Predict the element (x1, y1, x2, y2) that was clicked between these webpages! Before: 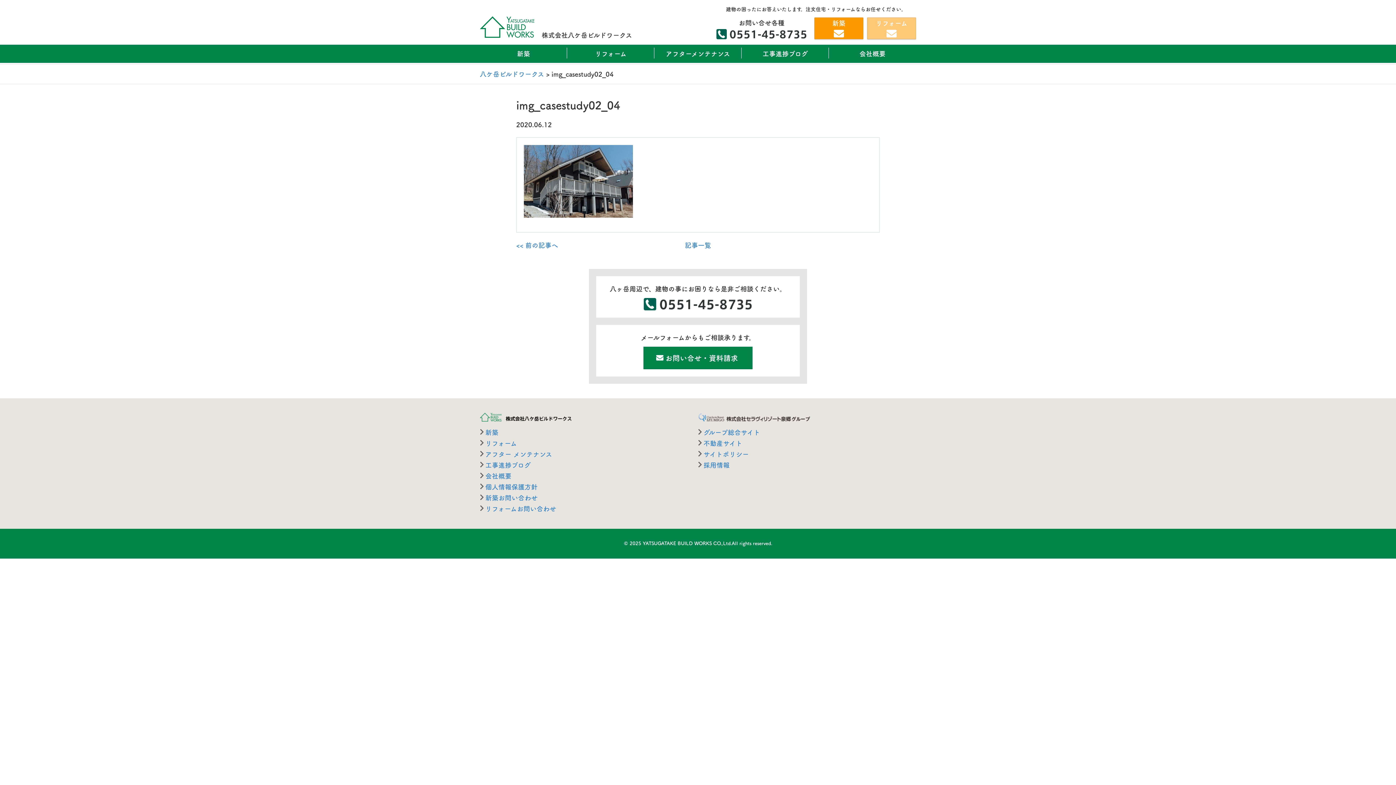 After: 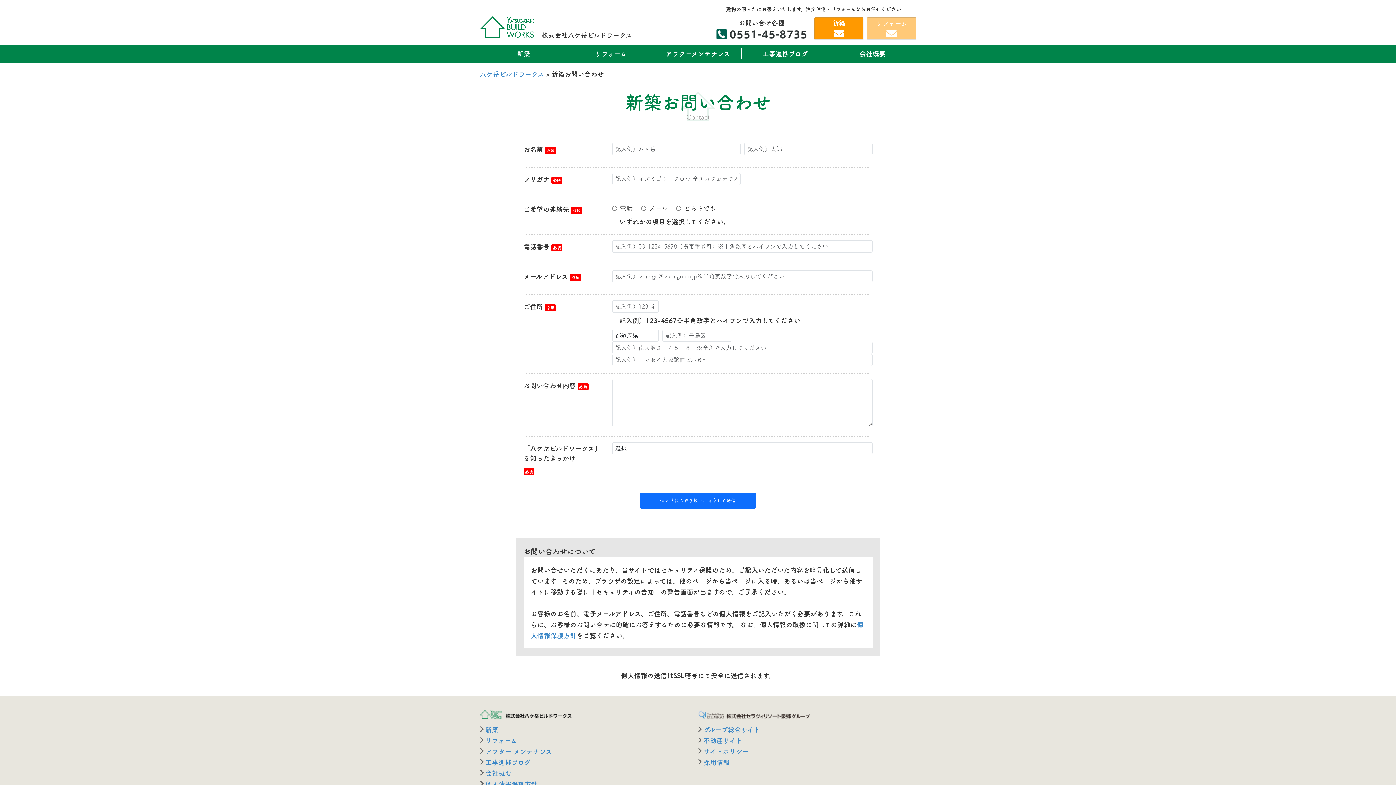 Action: label: お問い合せ・資料請求 bbox: (643, 346, 752, 369)